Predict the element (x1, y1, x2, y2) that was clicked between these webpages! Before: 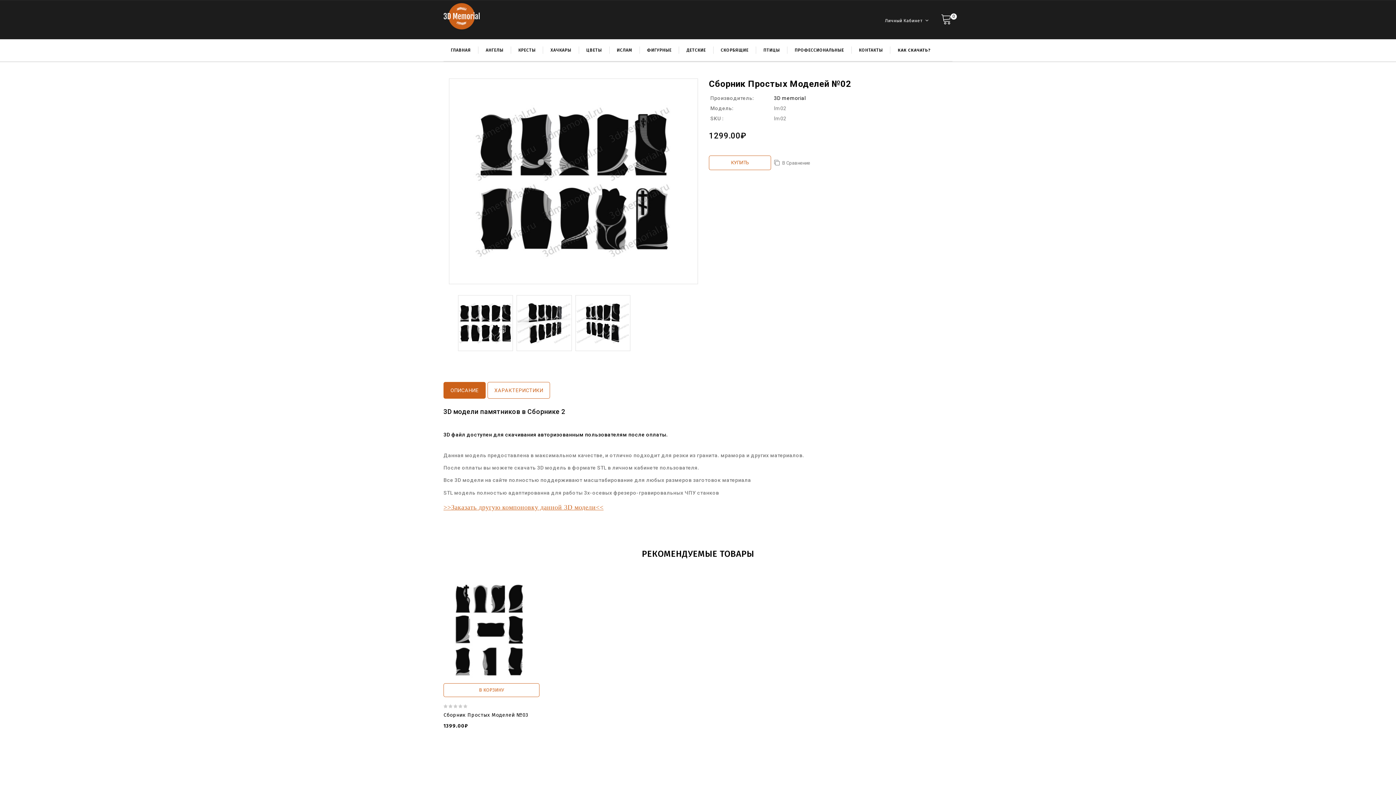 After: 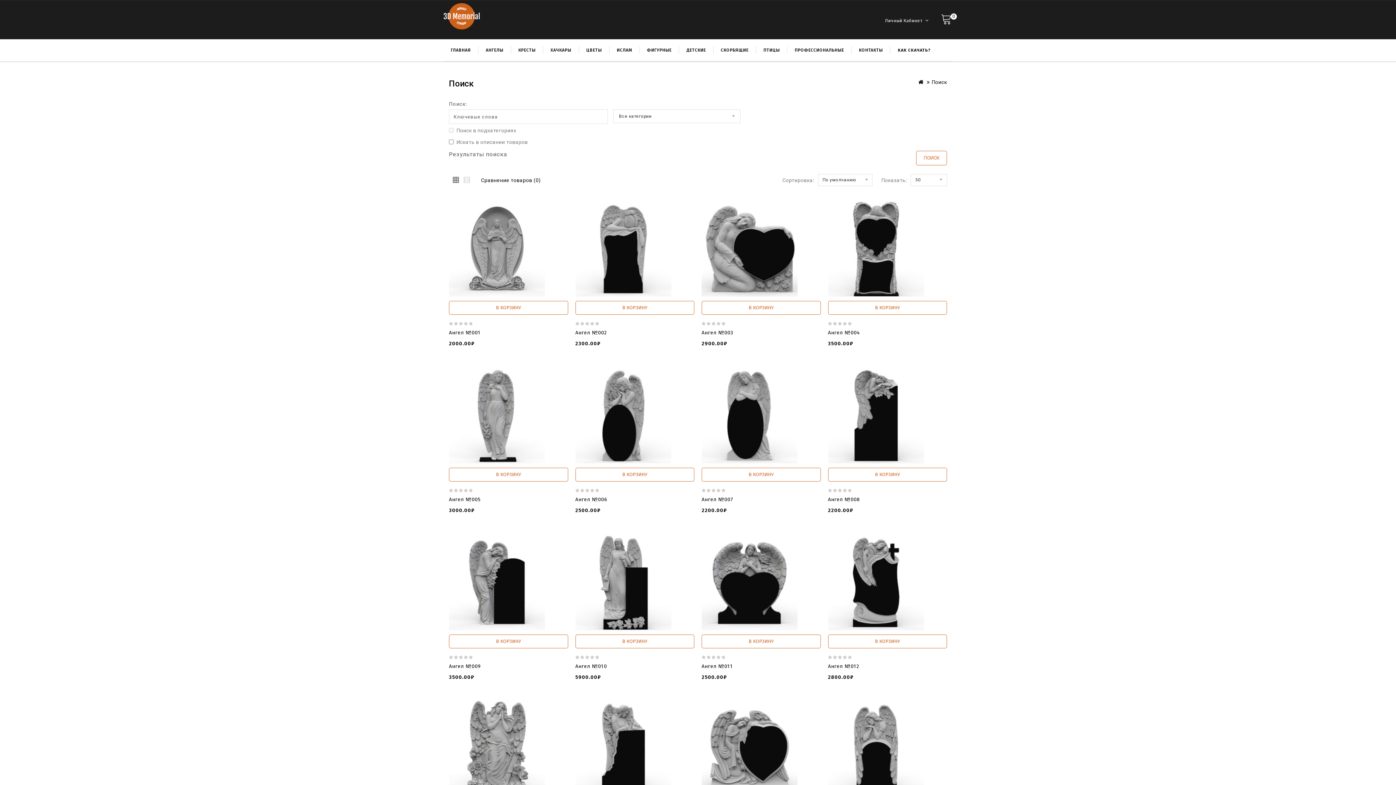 Action: label: модели памятников bbox: (585, 767, 637, 772)